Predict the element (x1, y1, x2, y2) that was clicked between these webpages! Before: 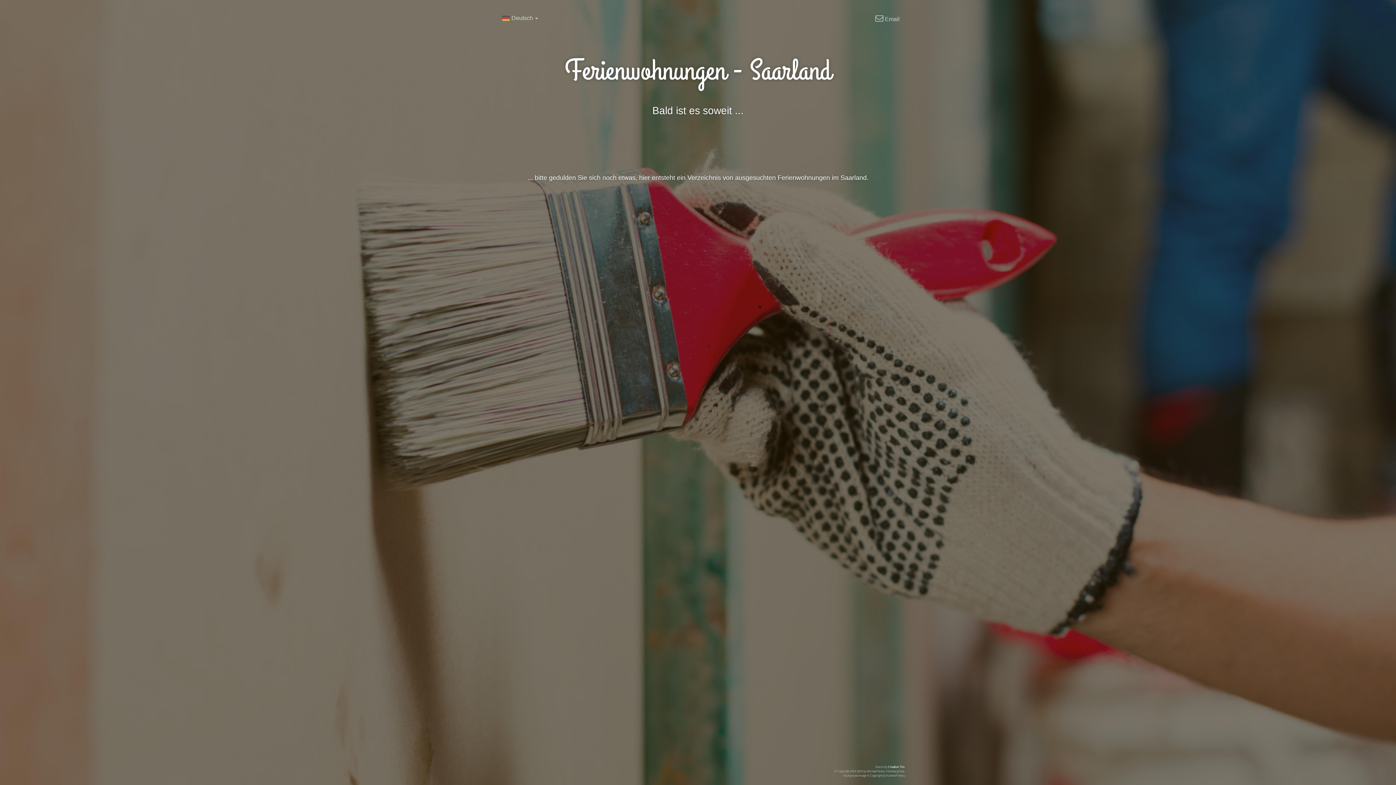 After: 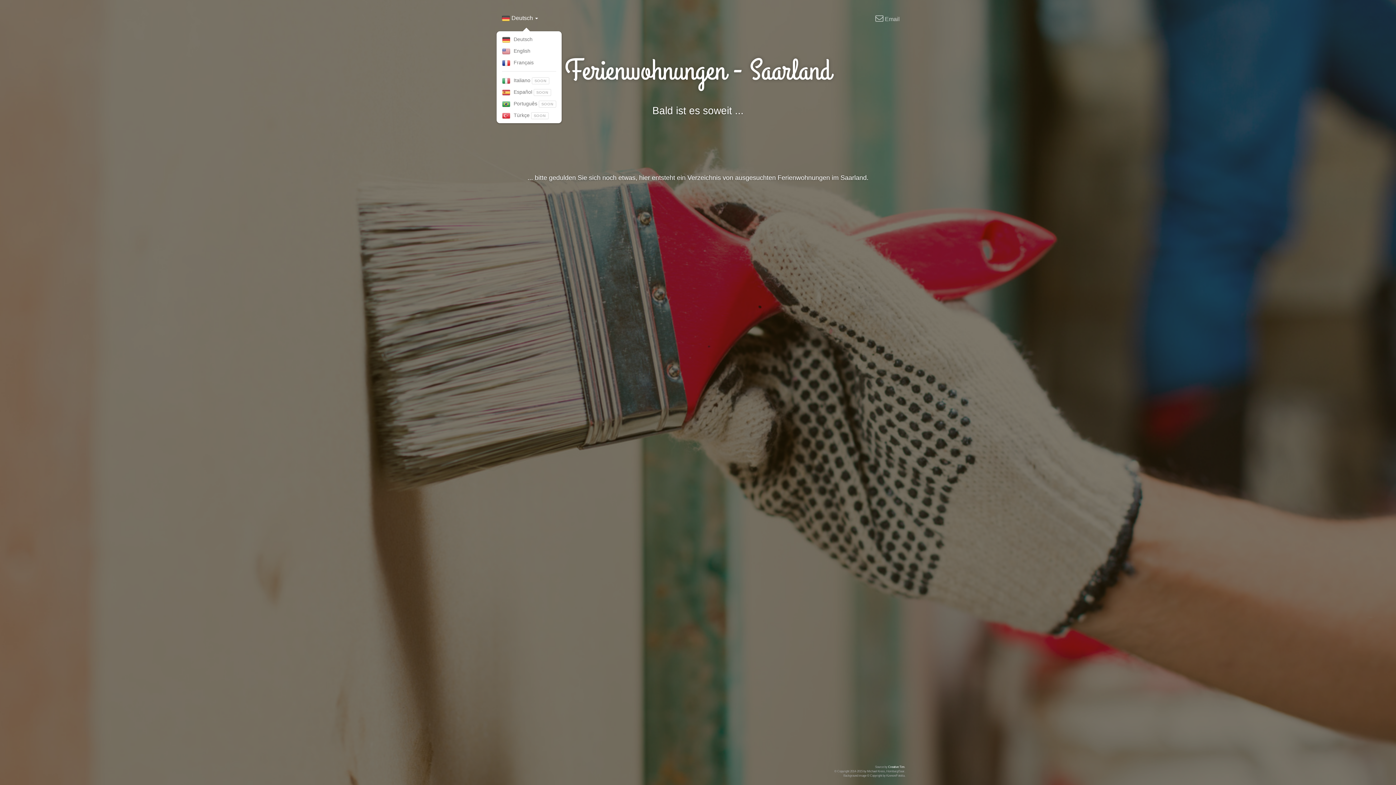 Action: label:  Deutsch  bbox: (496, 10, 543, 26)